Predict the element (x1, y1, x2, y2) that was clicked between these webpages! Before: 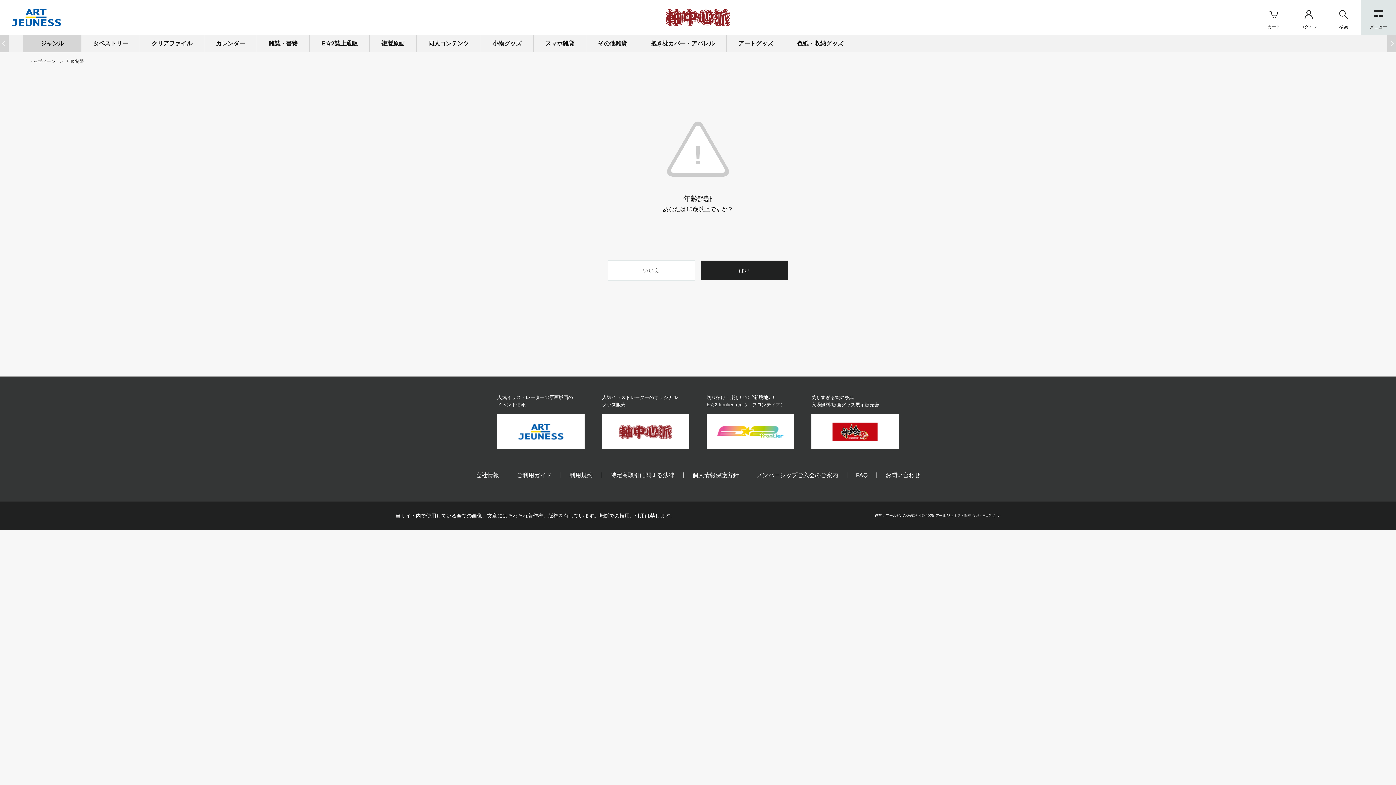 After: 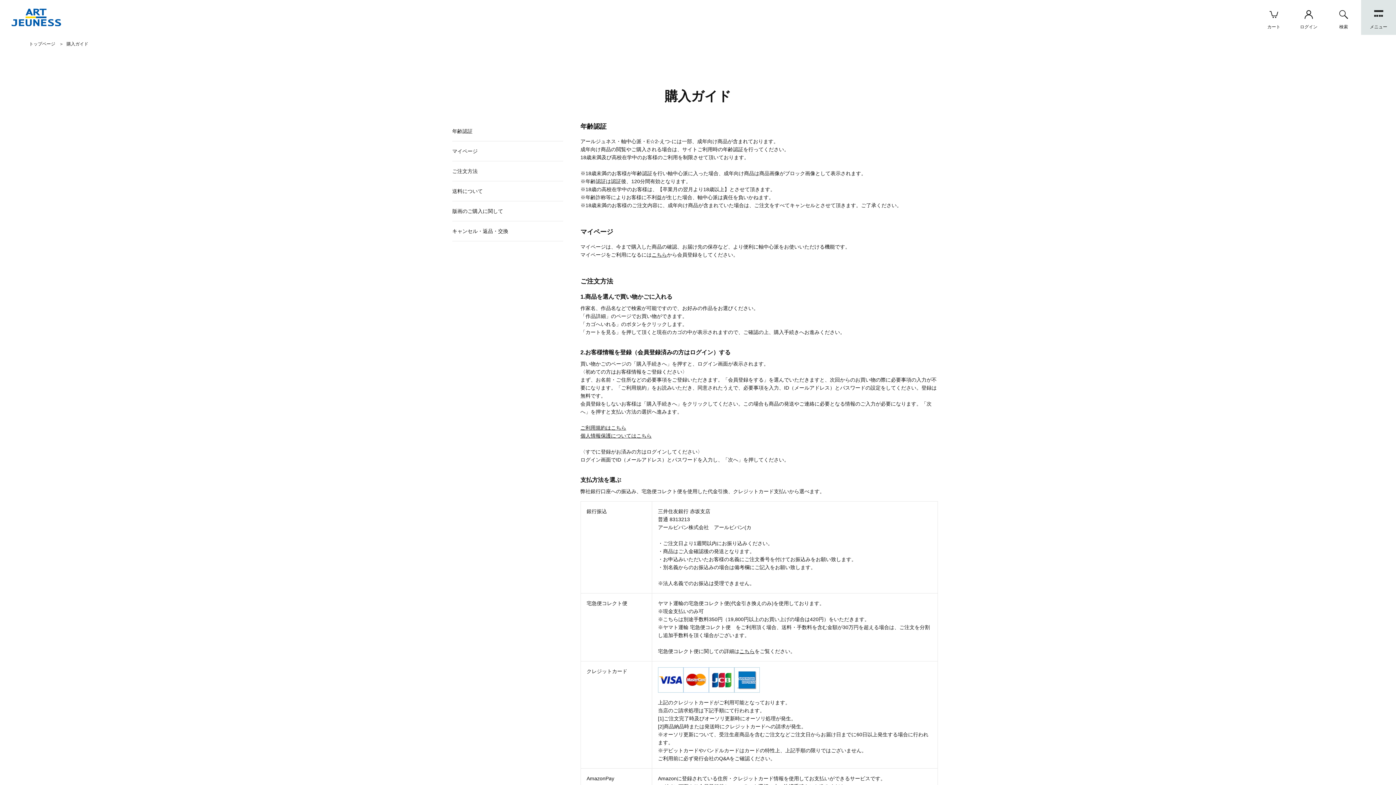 Action: label: ご利用ガイド bbox: (516, 472, 551, 478)